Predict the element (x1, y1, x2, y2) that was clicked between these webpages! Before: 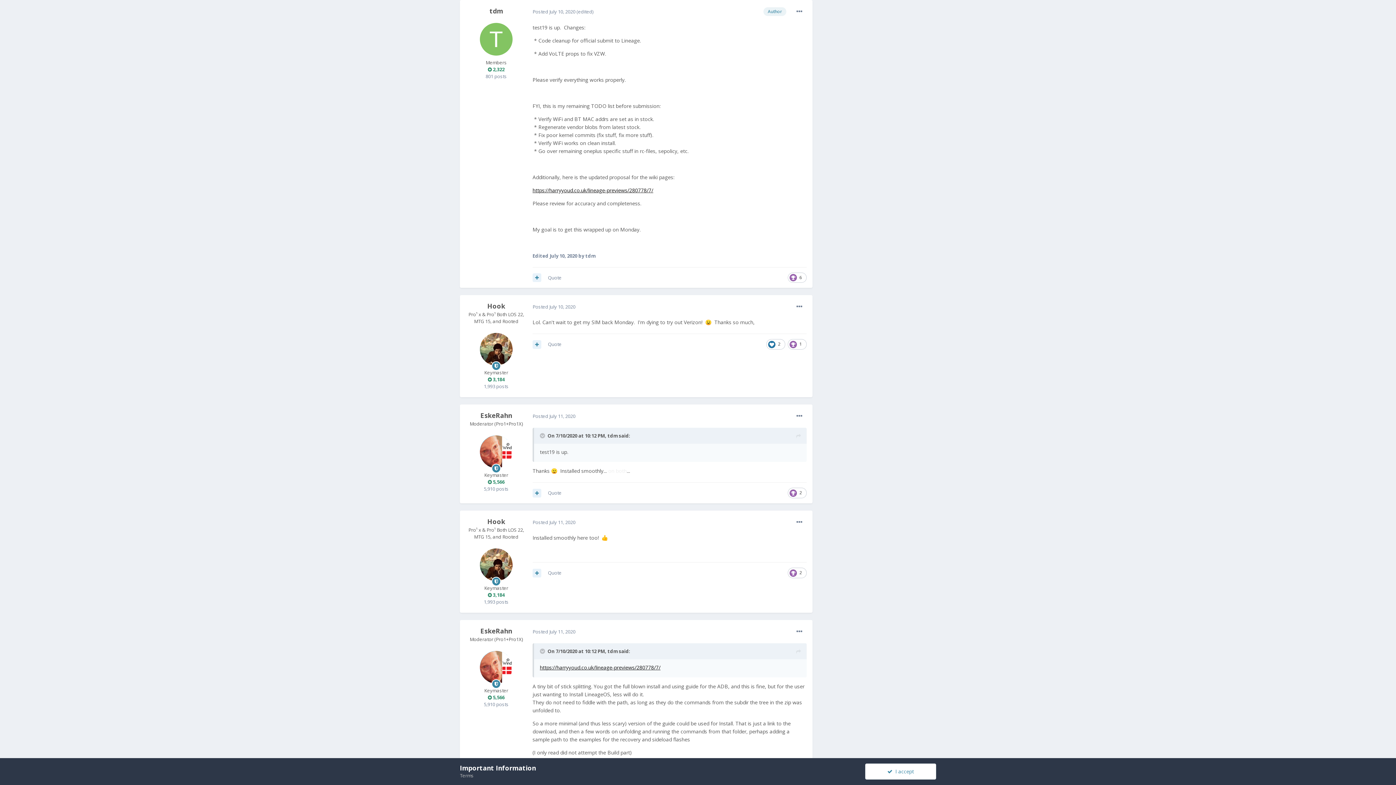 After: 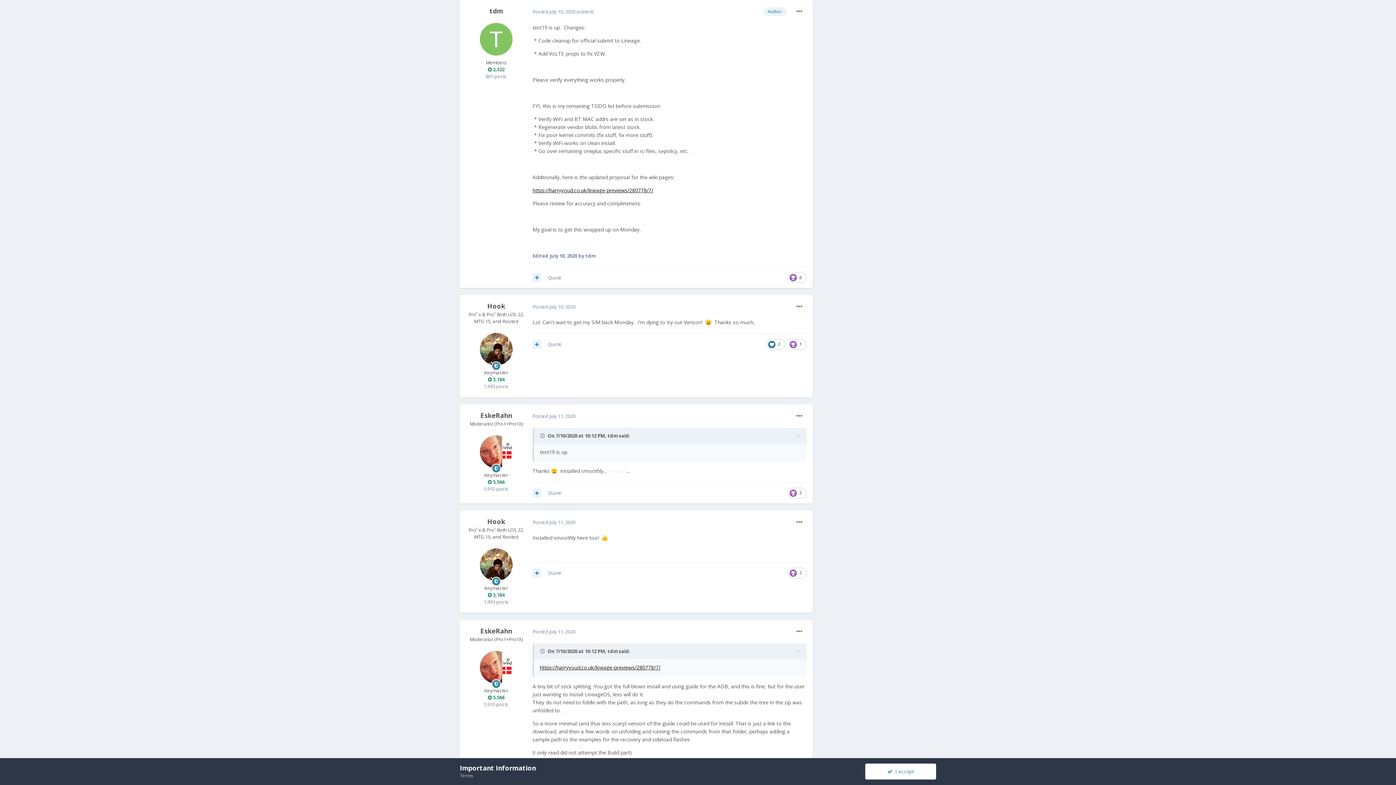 Action: label: Posted July 10, 2020 bbox: (532, 8, 575, 14)